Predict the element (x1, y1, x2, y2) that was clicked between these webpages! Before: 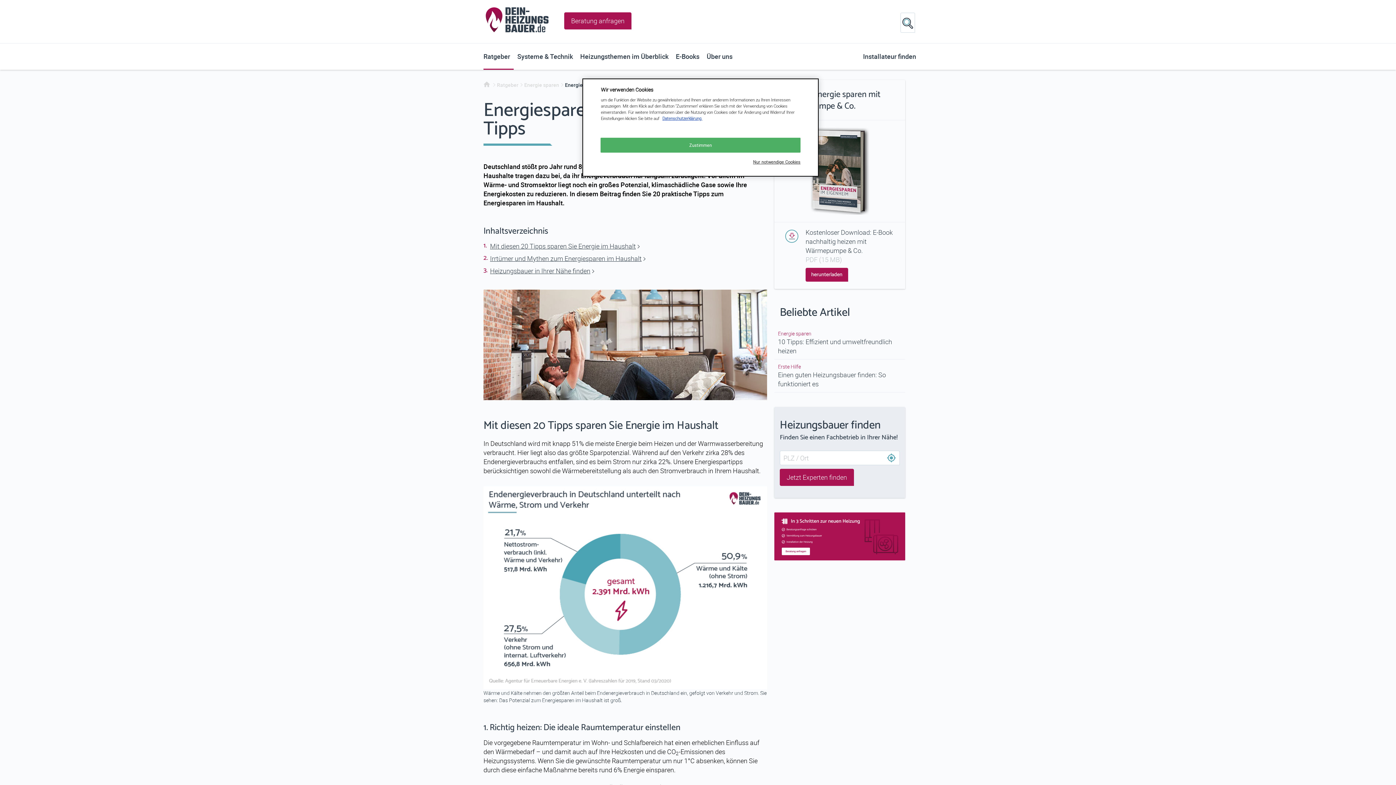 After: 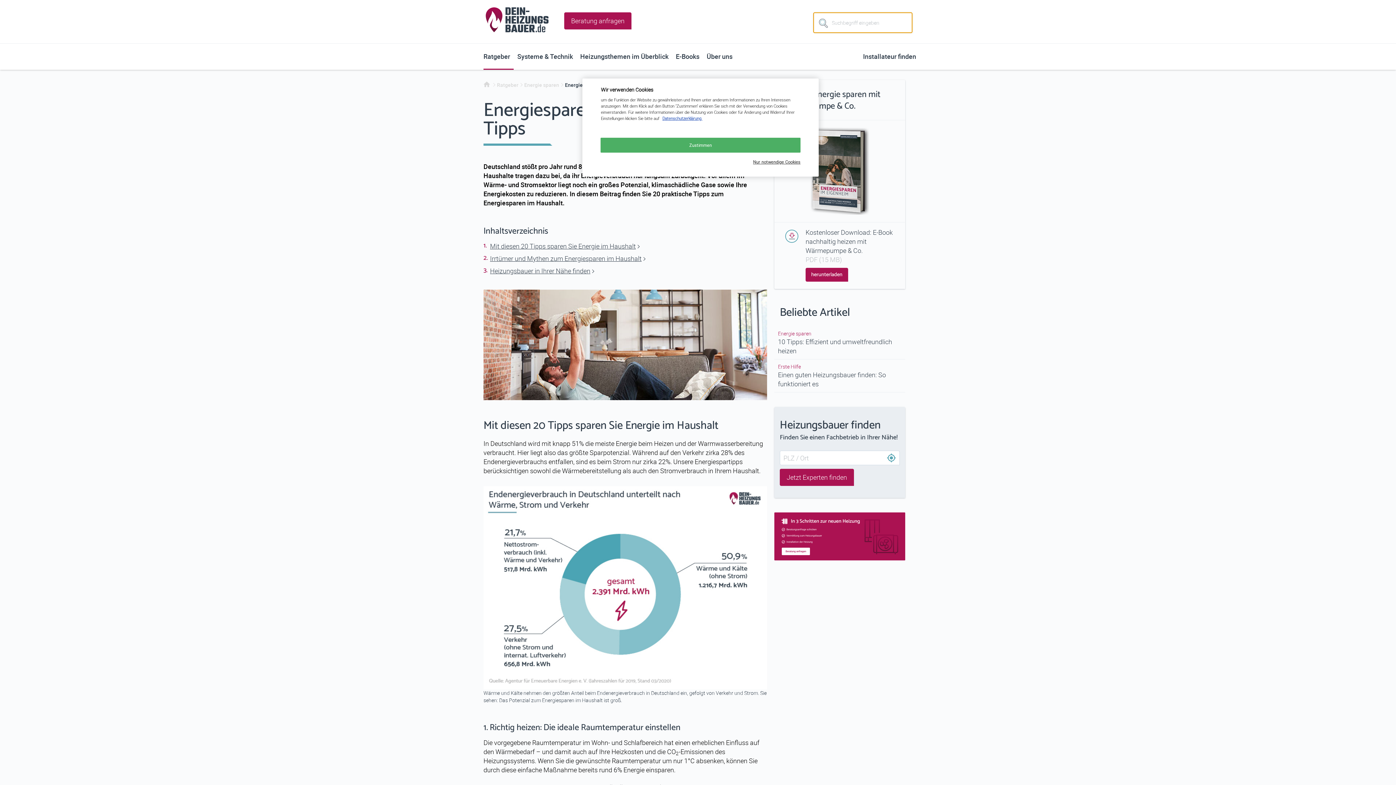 Action: bbox: (900, 12, 915, 32)